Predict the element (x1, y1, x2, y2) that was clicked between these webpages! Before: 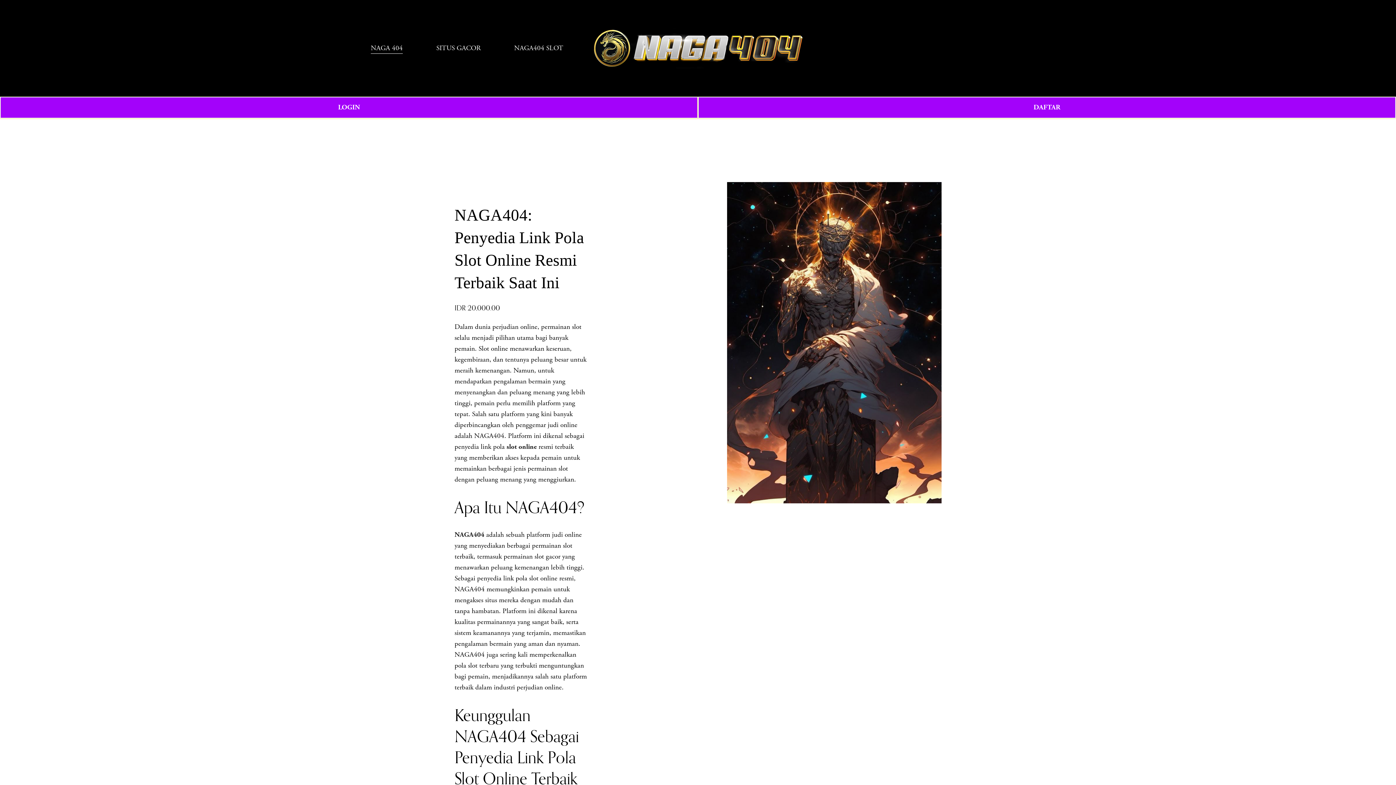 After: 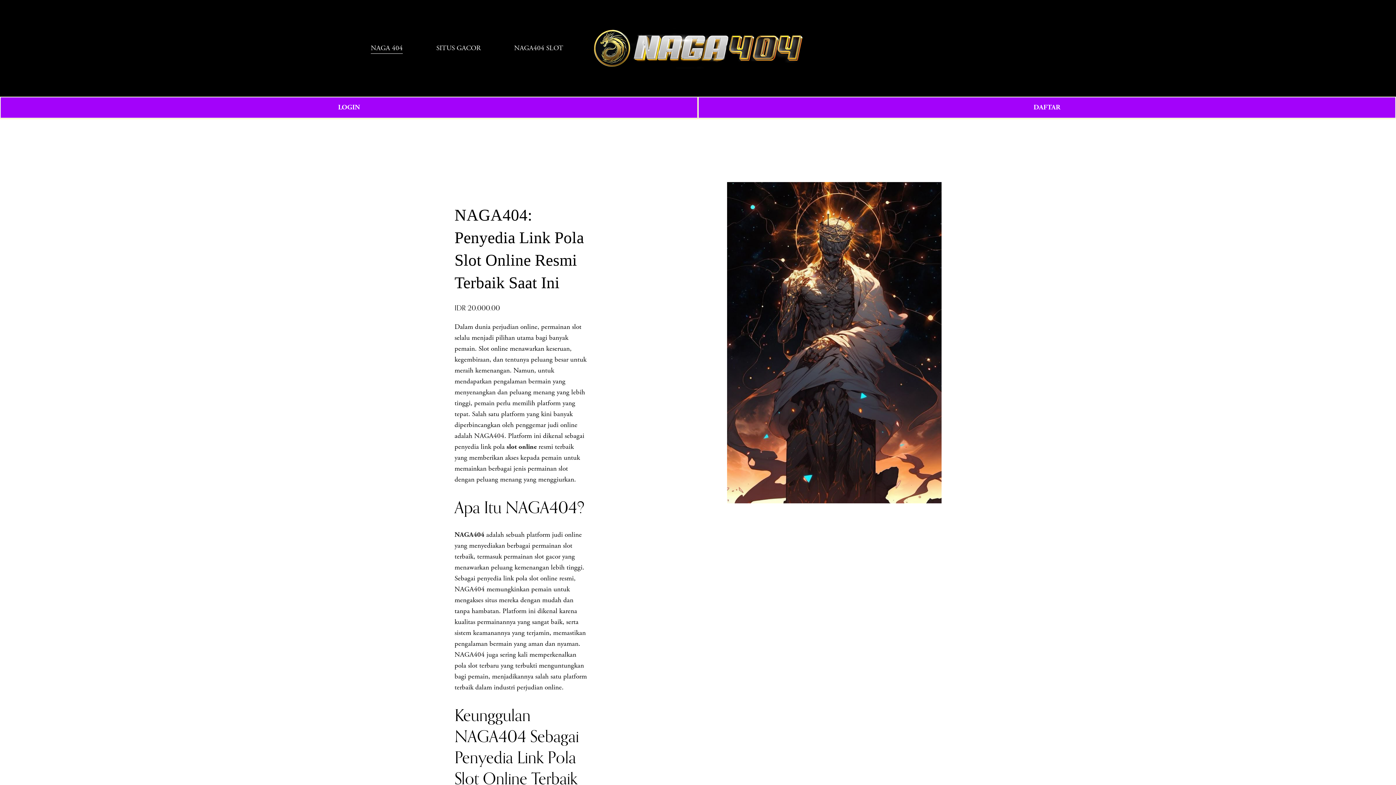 Action: bbox: (436, 42, 480, 54) label: SITUS GACOR